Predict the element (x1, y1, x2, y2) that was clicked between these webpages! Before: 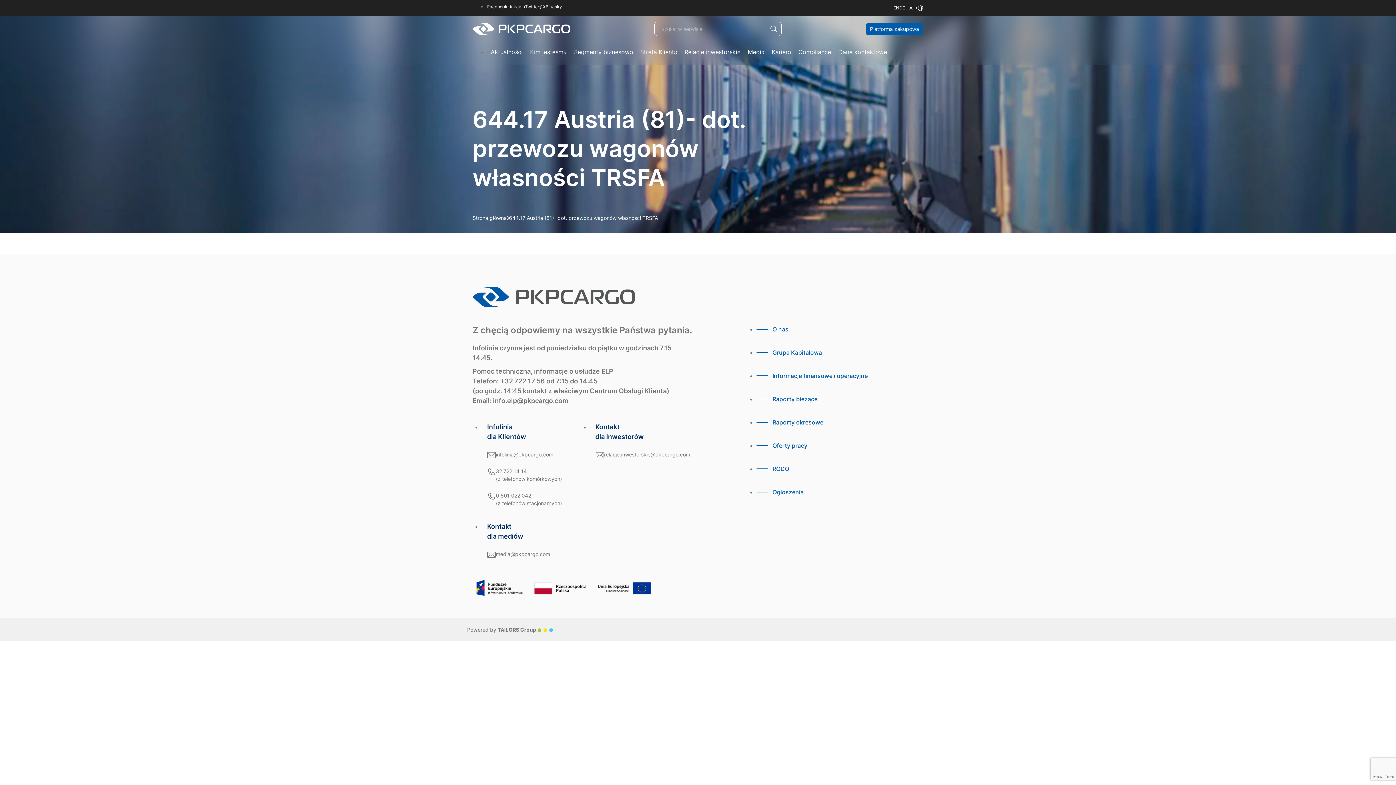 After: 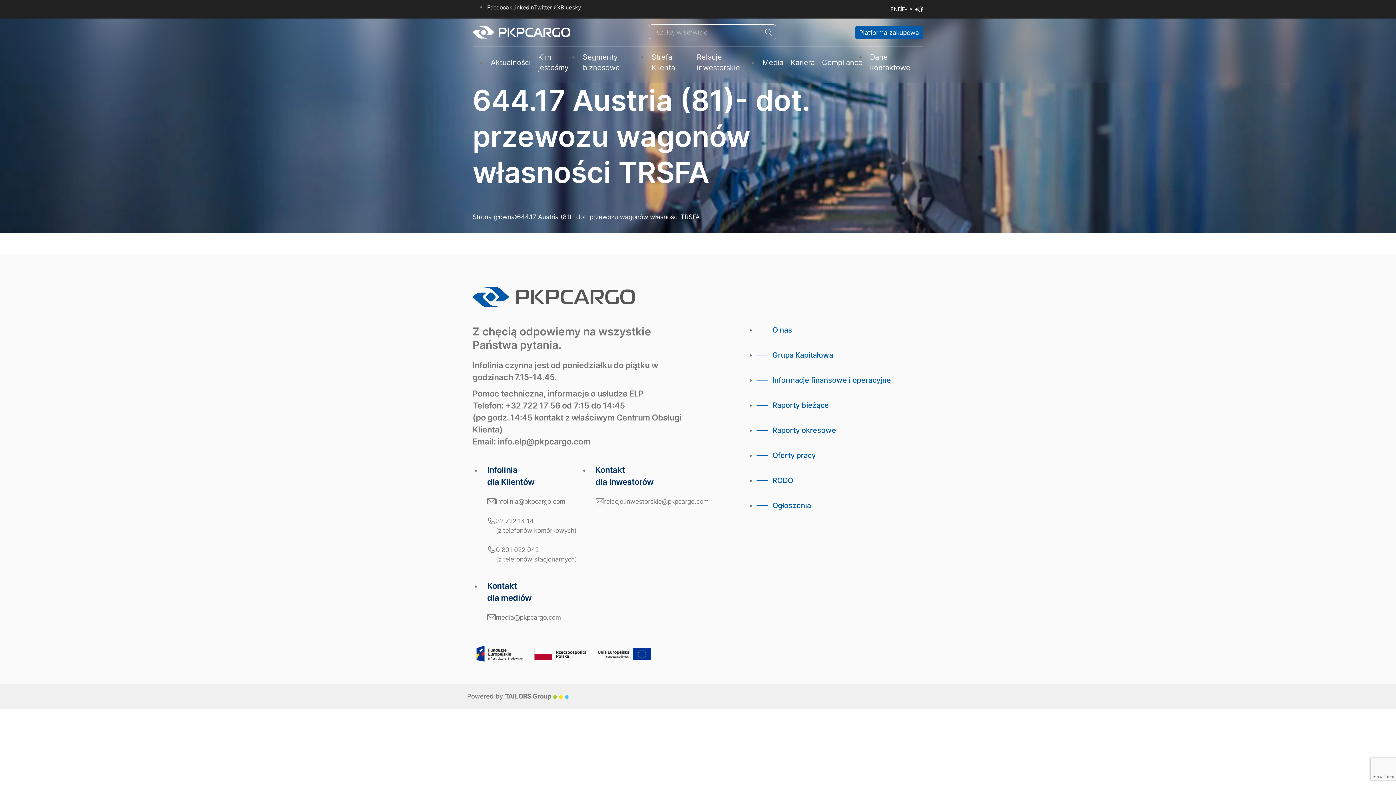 Action: label: Wielkość liter bbox: (905, 6, 918, 9)